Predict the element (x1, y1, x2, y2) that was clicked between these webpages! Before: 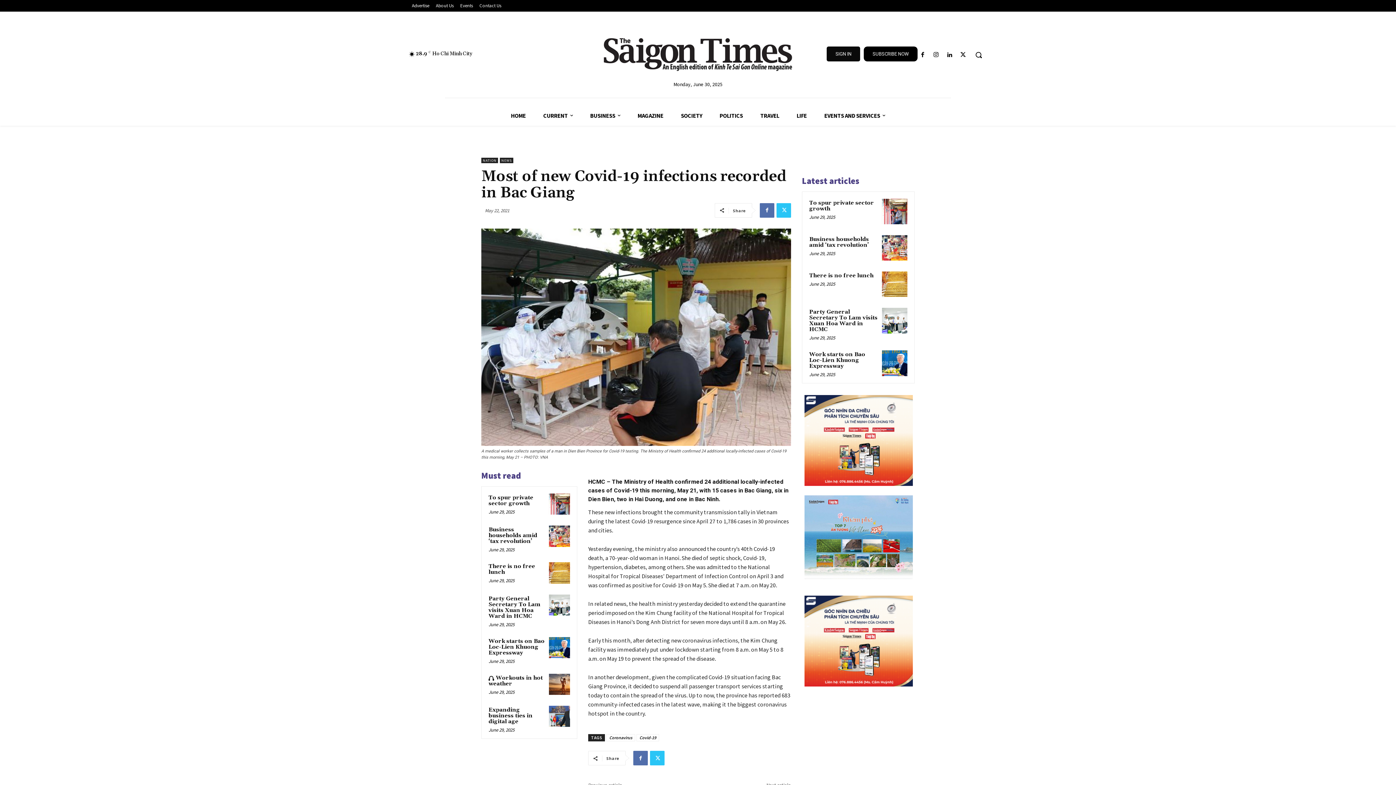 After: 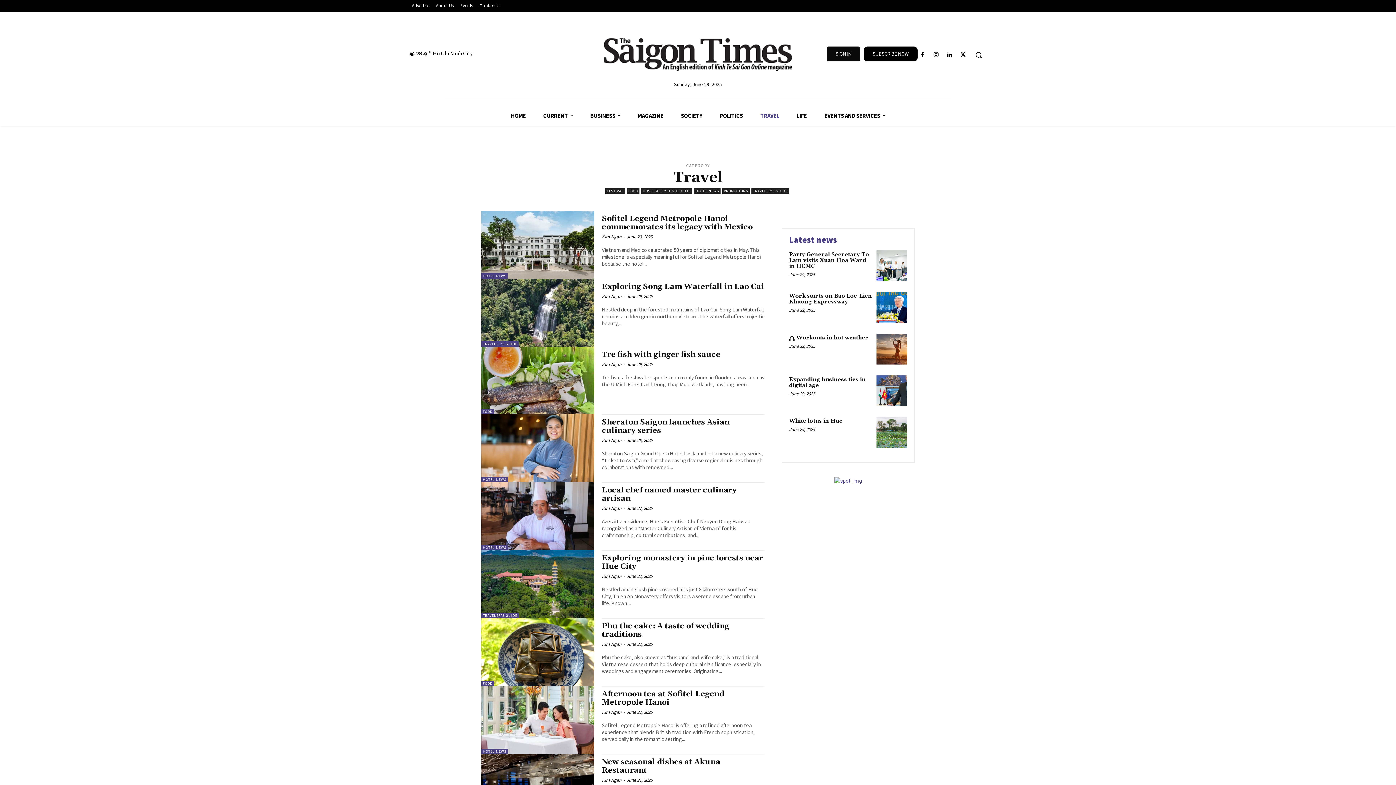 Action: label: TRAVEL bbox: (751, 105, 788, 125)